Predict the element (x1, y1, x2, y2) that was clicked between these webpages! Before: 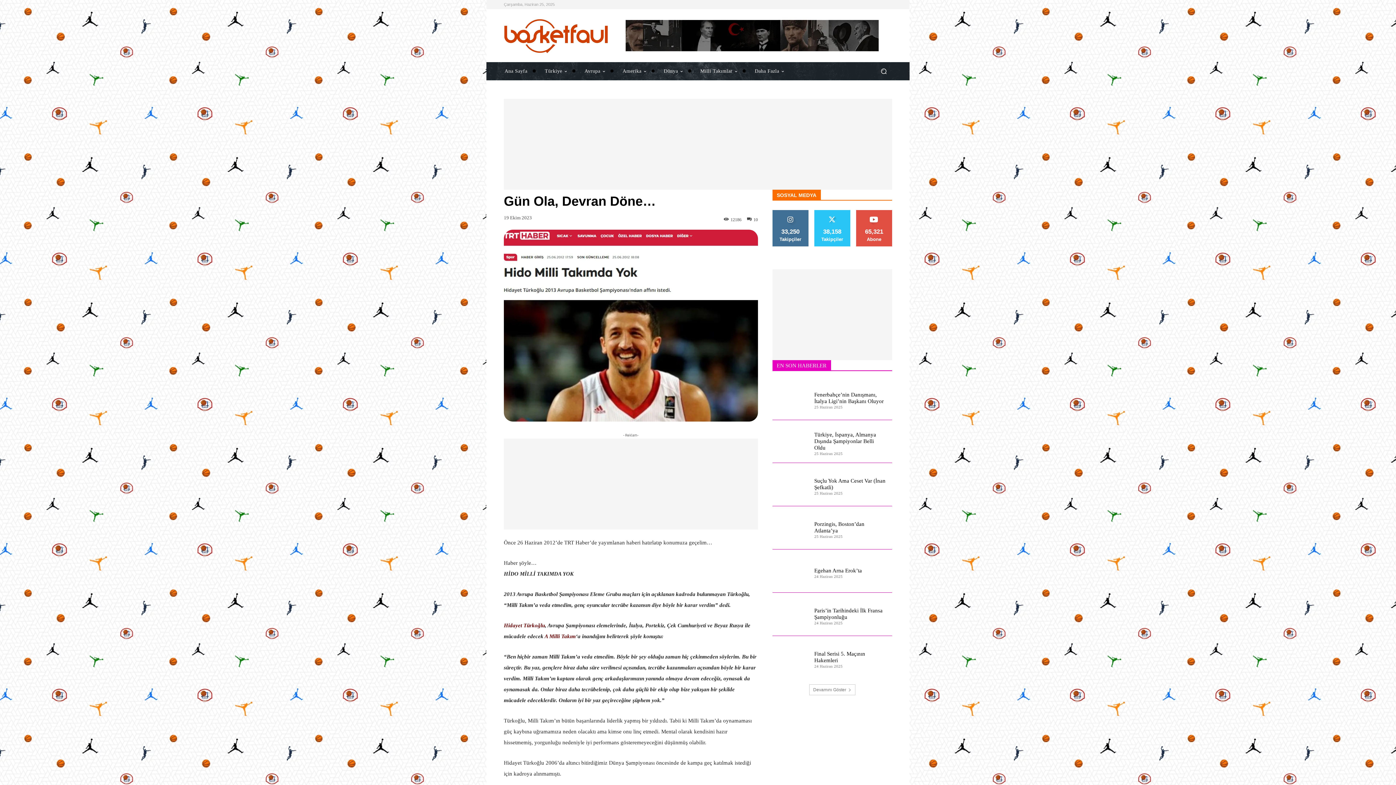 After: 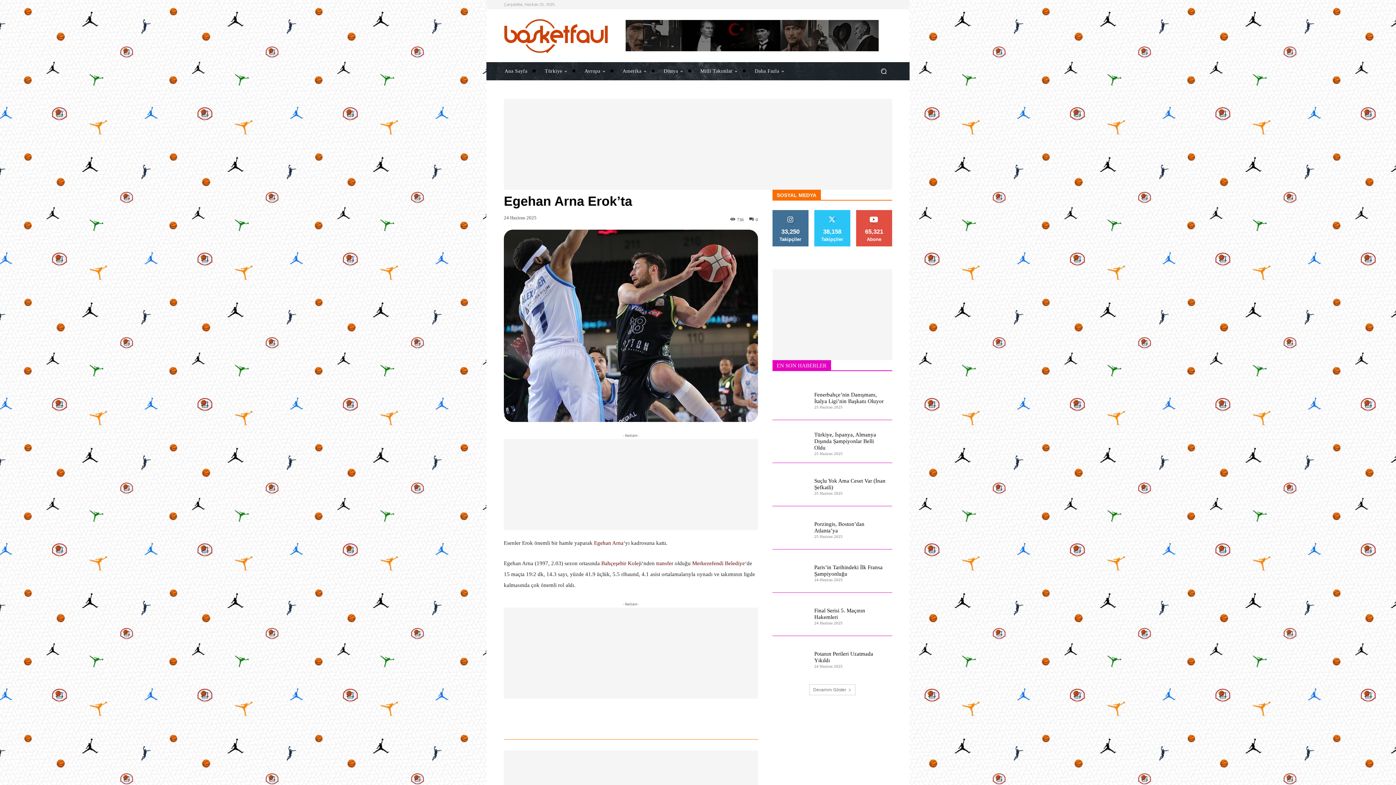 Action: bbox: (772, 553, 808, 589)